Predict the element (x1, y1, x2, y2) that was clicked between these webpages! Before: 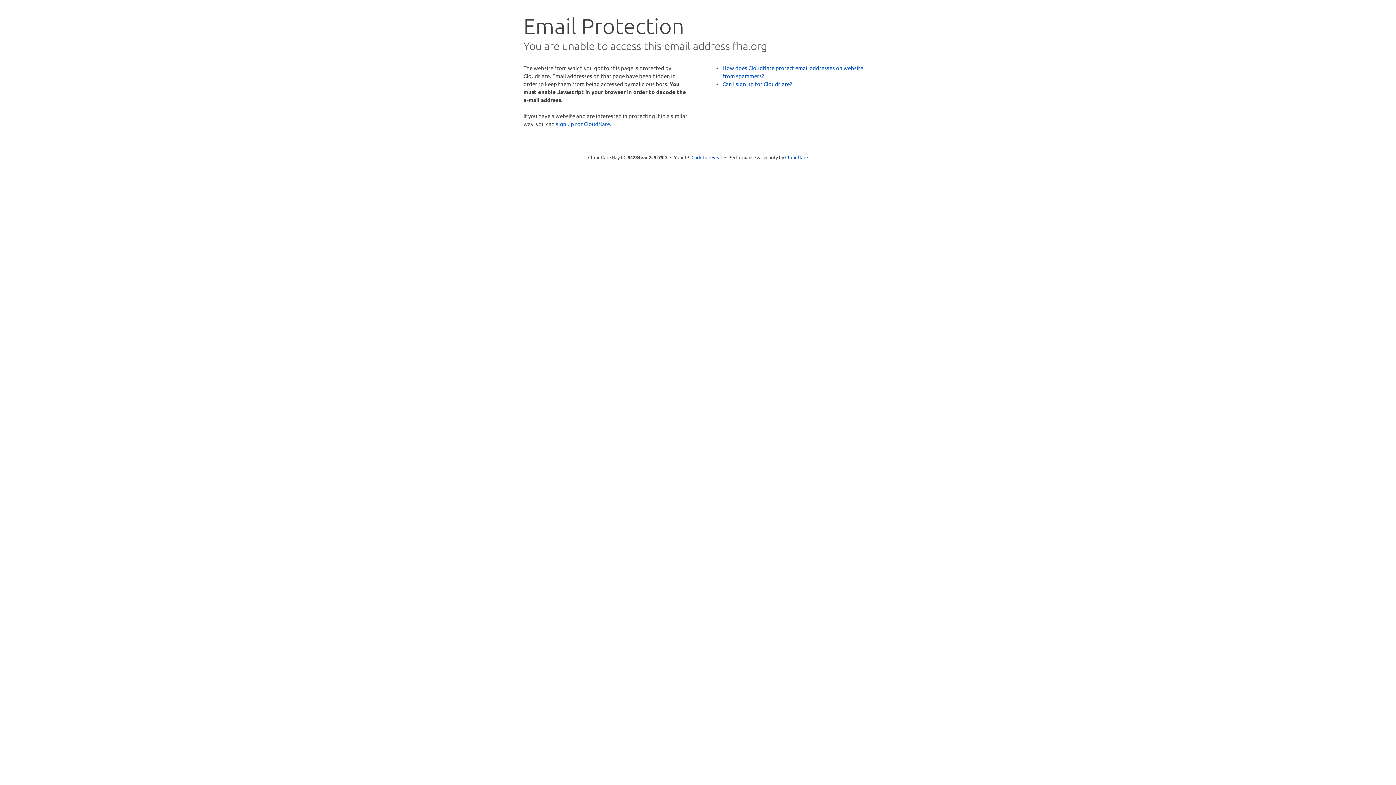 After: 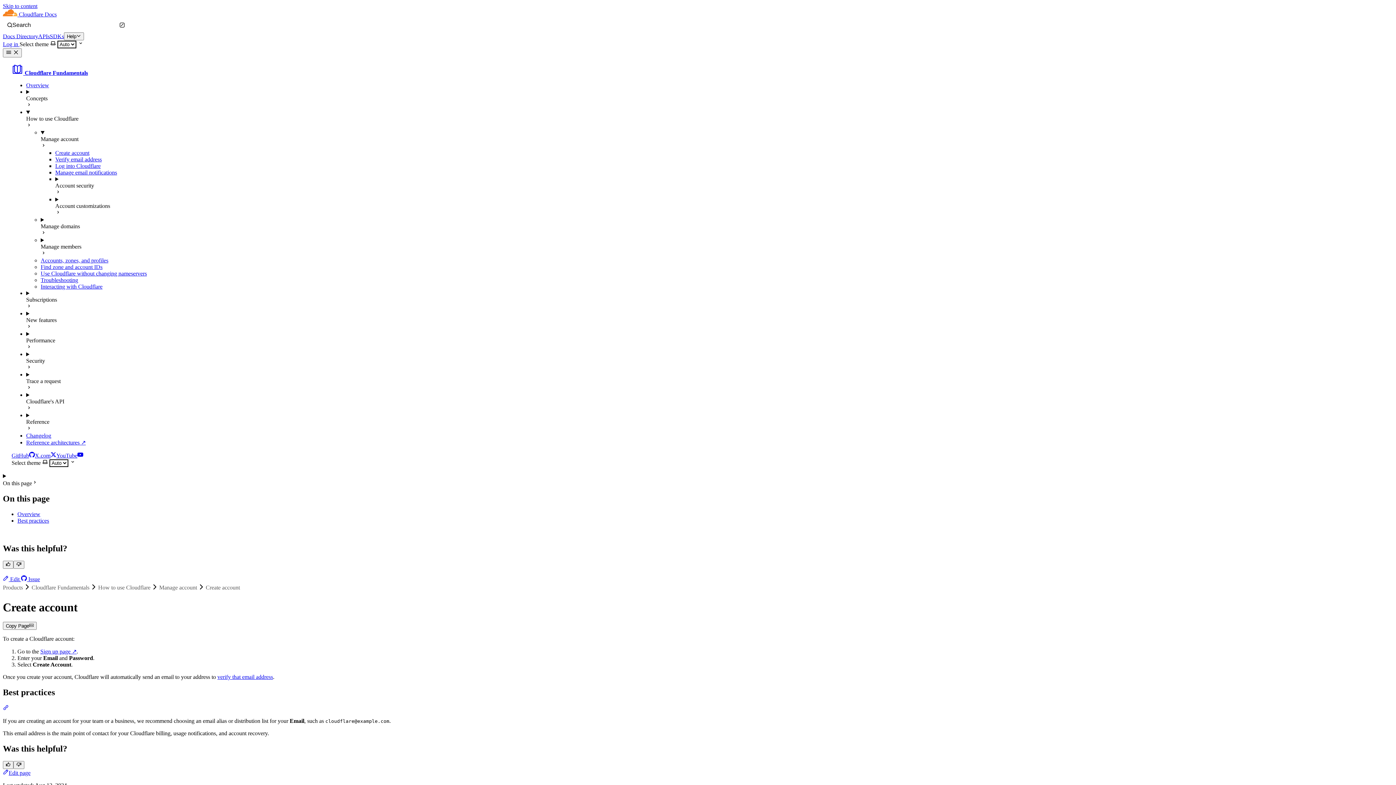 Action: label: Can I sign up for Cloudflare? bbox: (722, 80, 792, 87)